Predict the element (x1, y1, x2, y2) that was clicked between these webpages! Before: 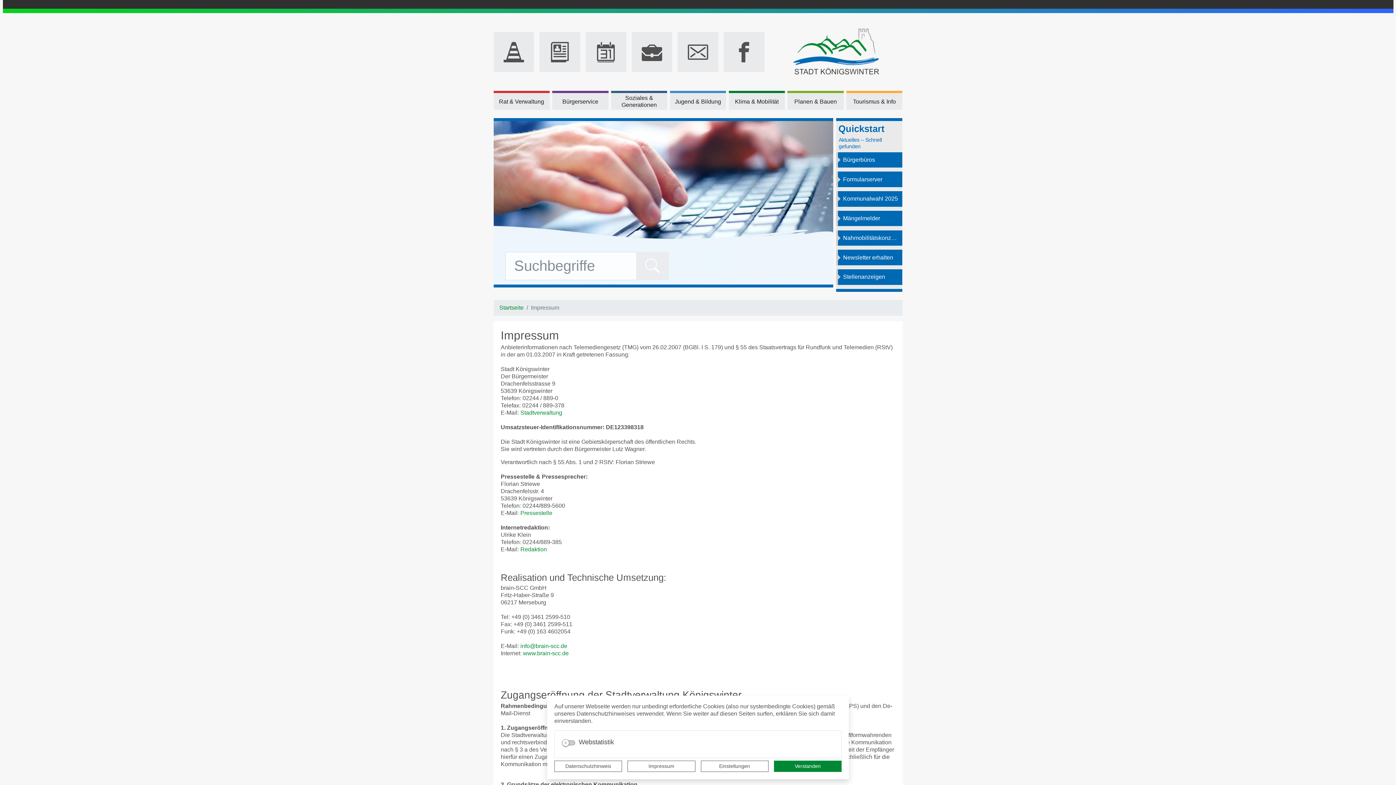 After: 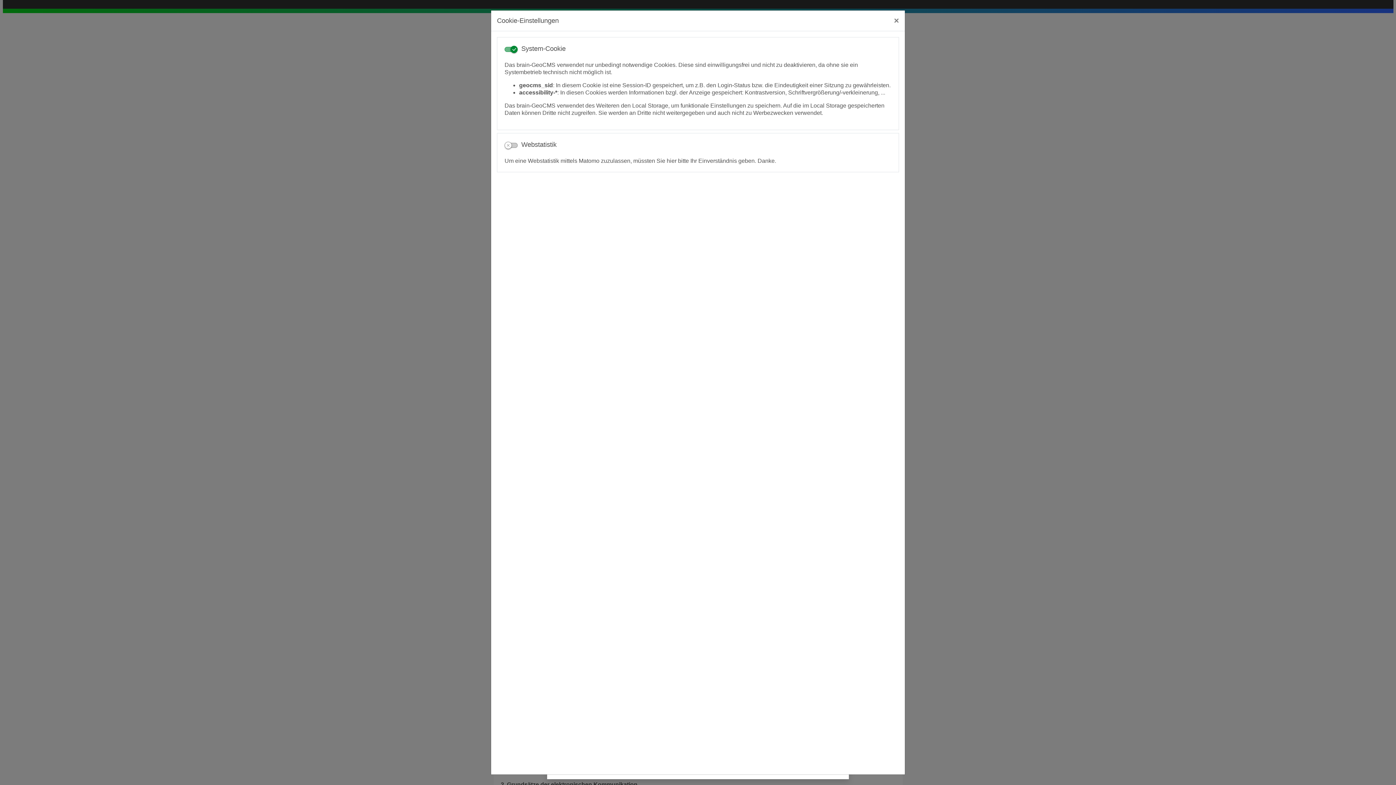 Action: label: Einstellungen bbox: (700, 761, 768, 772)